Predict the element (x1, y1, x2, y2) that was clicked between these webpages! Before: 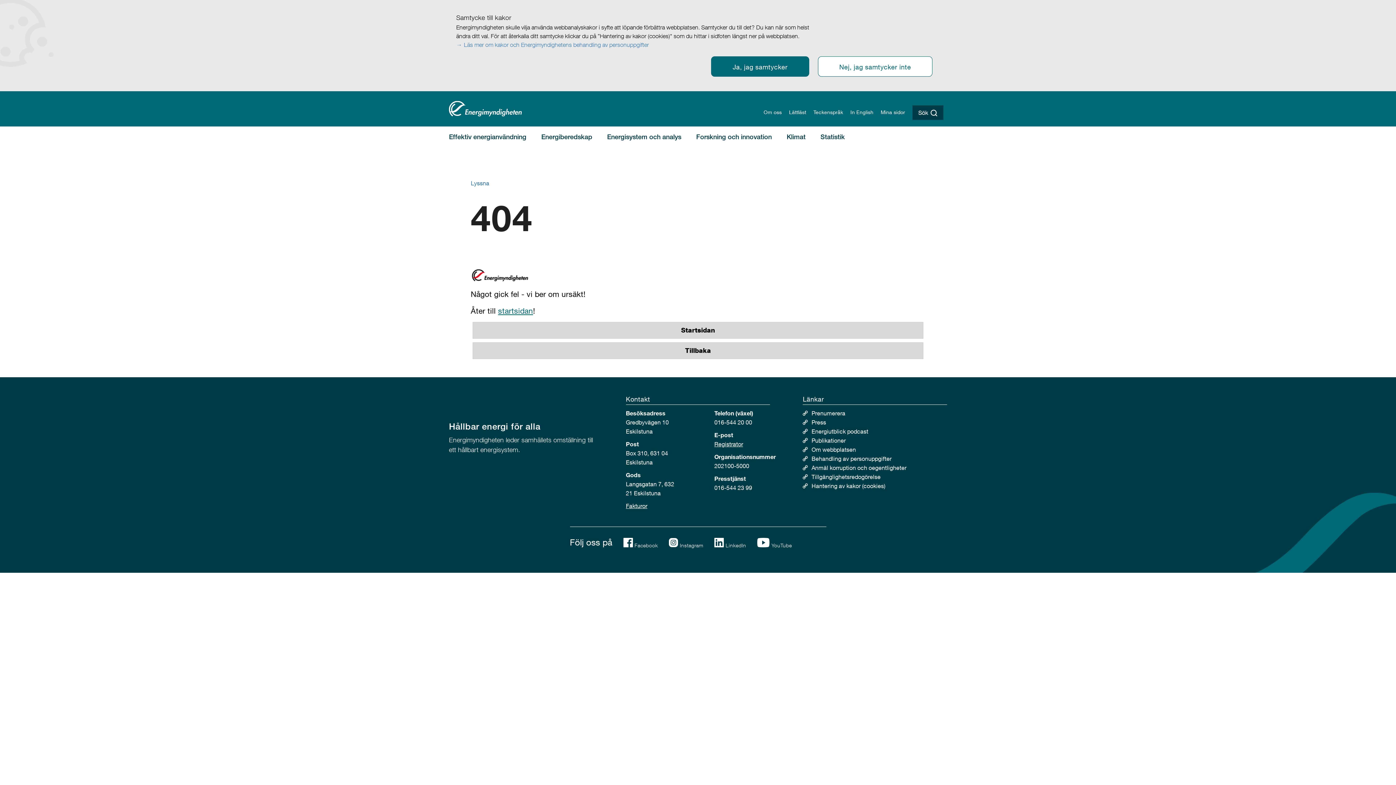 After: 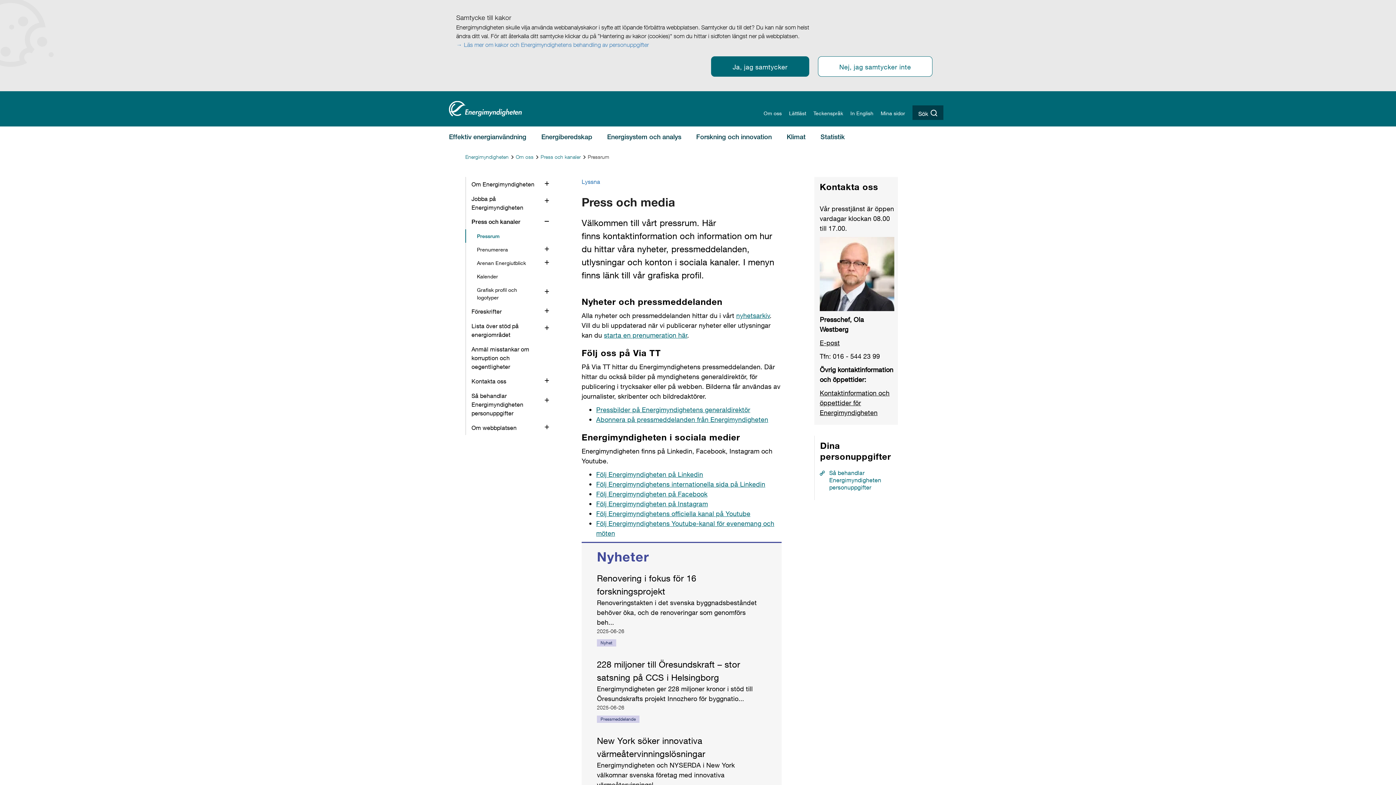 Action: bbox: (811, 418, 826, 425) label: Press